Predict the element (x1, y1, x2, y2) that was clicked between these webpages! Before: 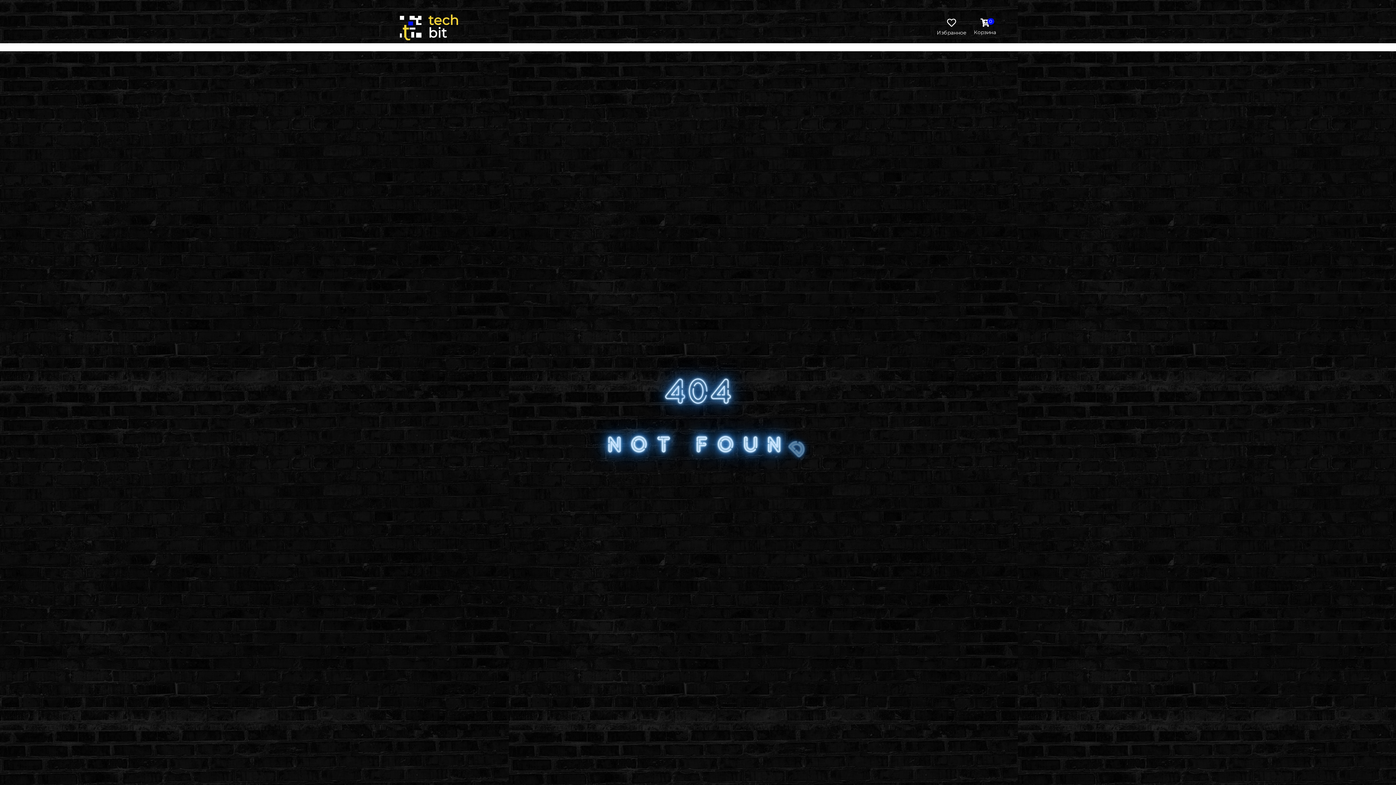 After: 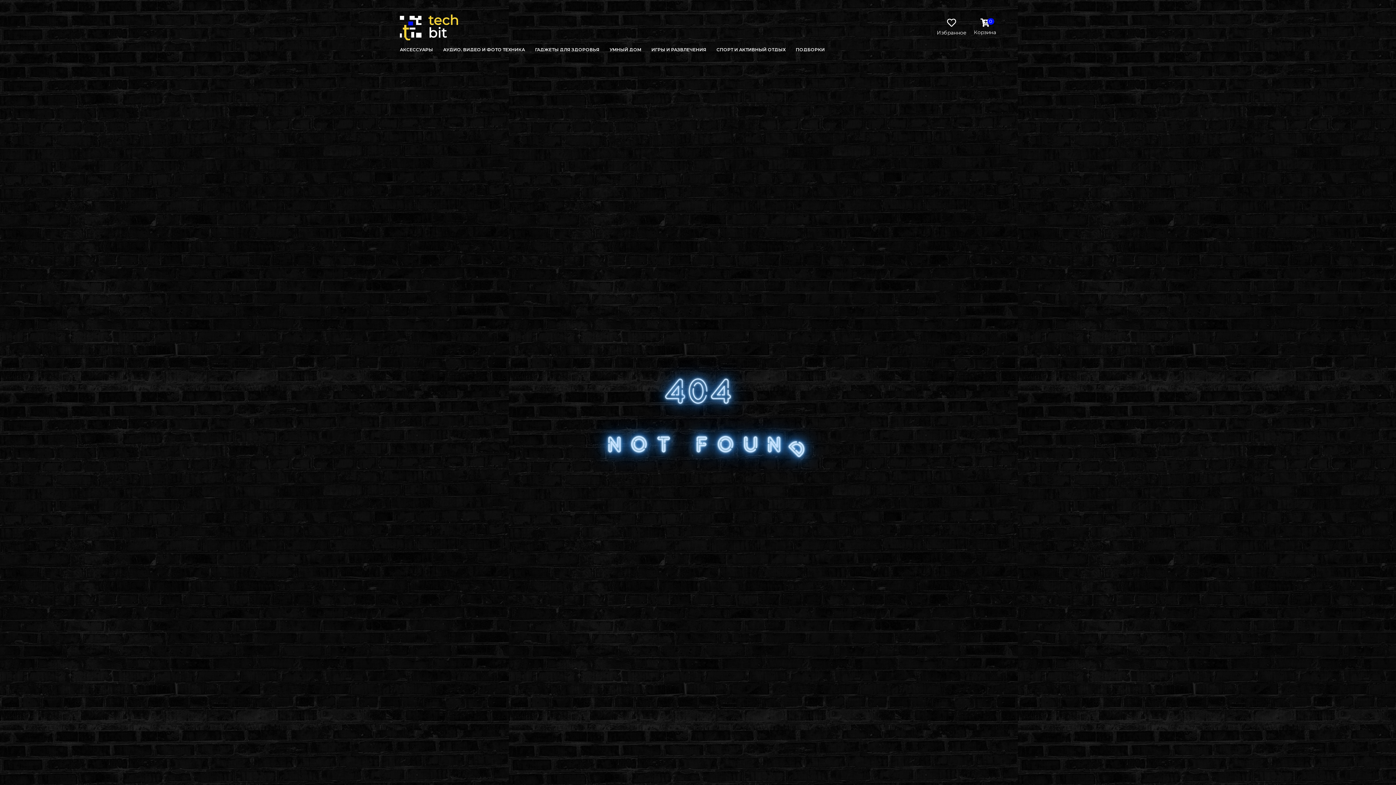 Action: bbox: (937, 18, 966, 36) label: Избранное